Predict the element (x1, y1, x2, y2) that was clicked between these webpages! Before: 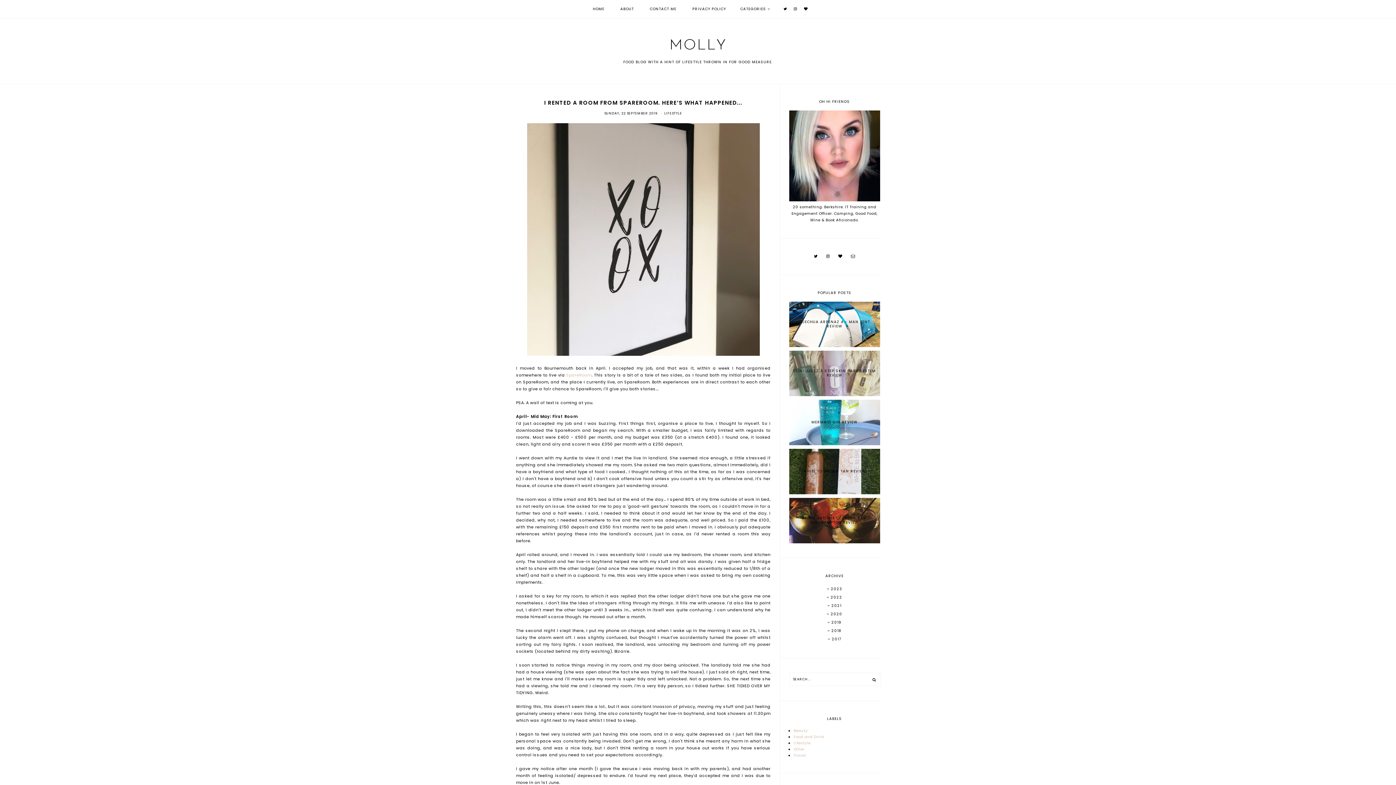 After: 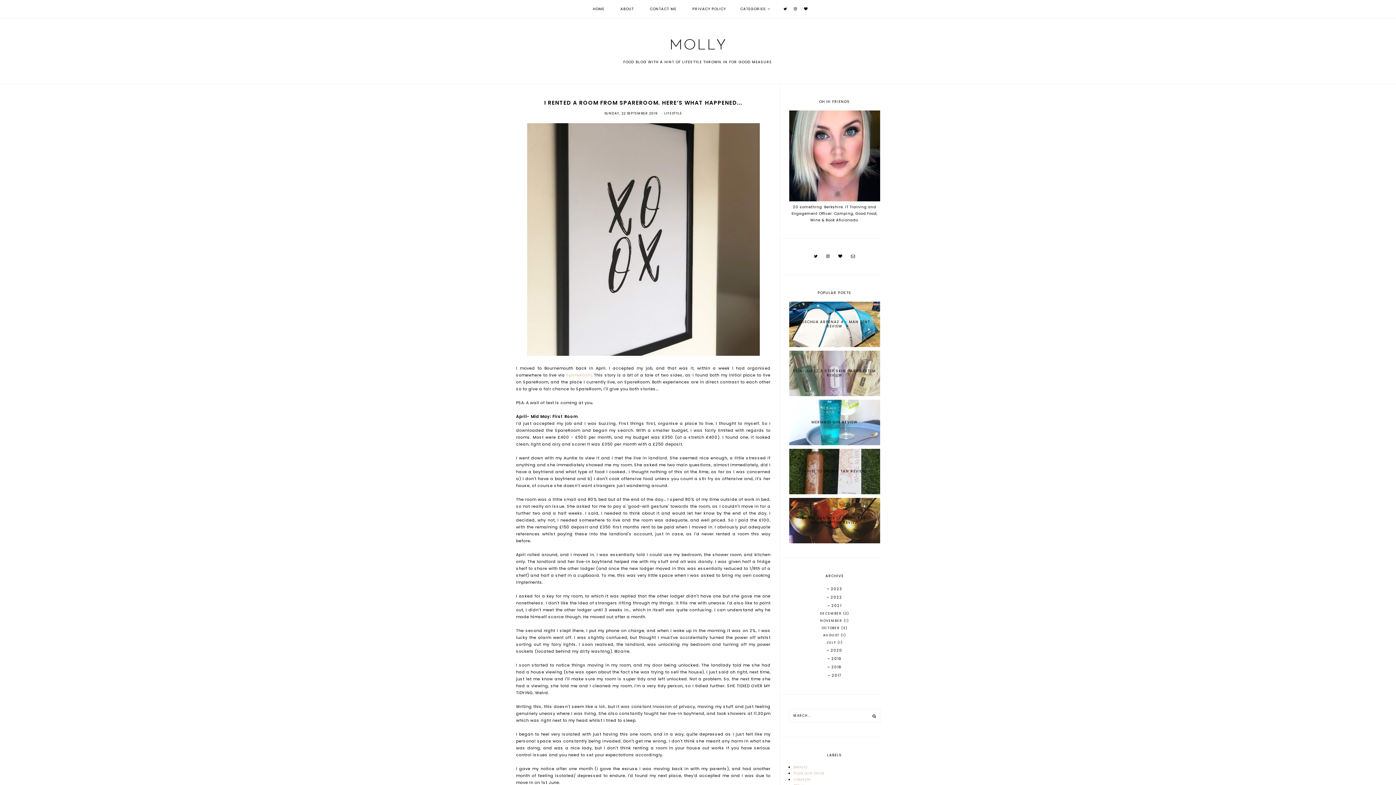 Action: bbox: (789, 601, 880, 610)